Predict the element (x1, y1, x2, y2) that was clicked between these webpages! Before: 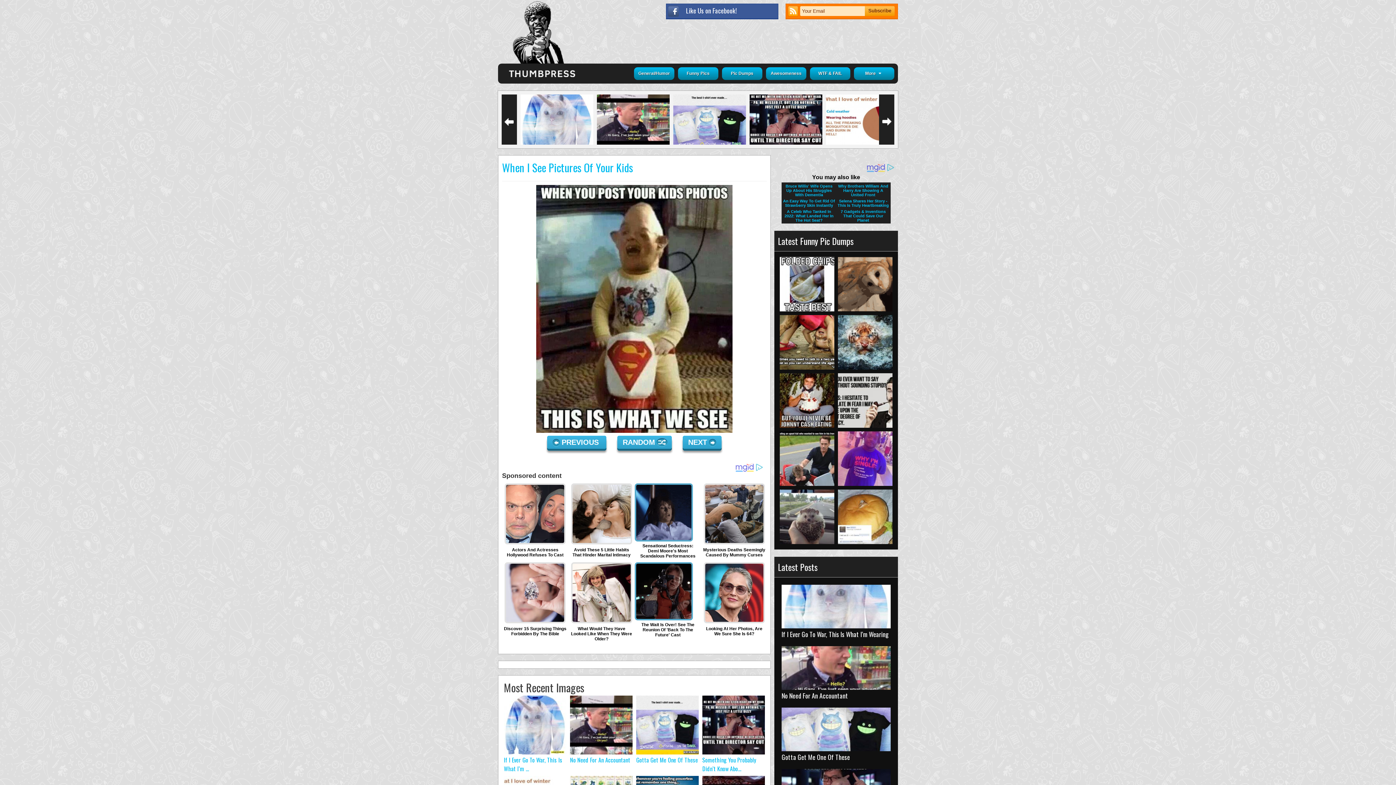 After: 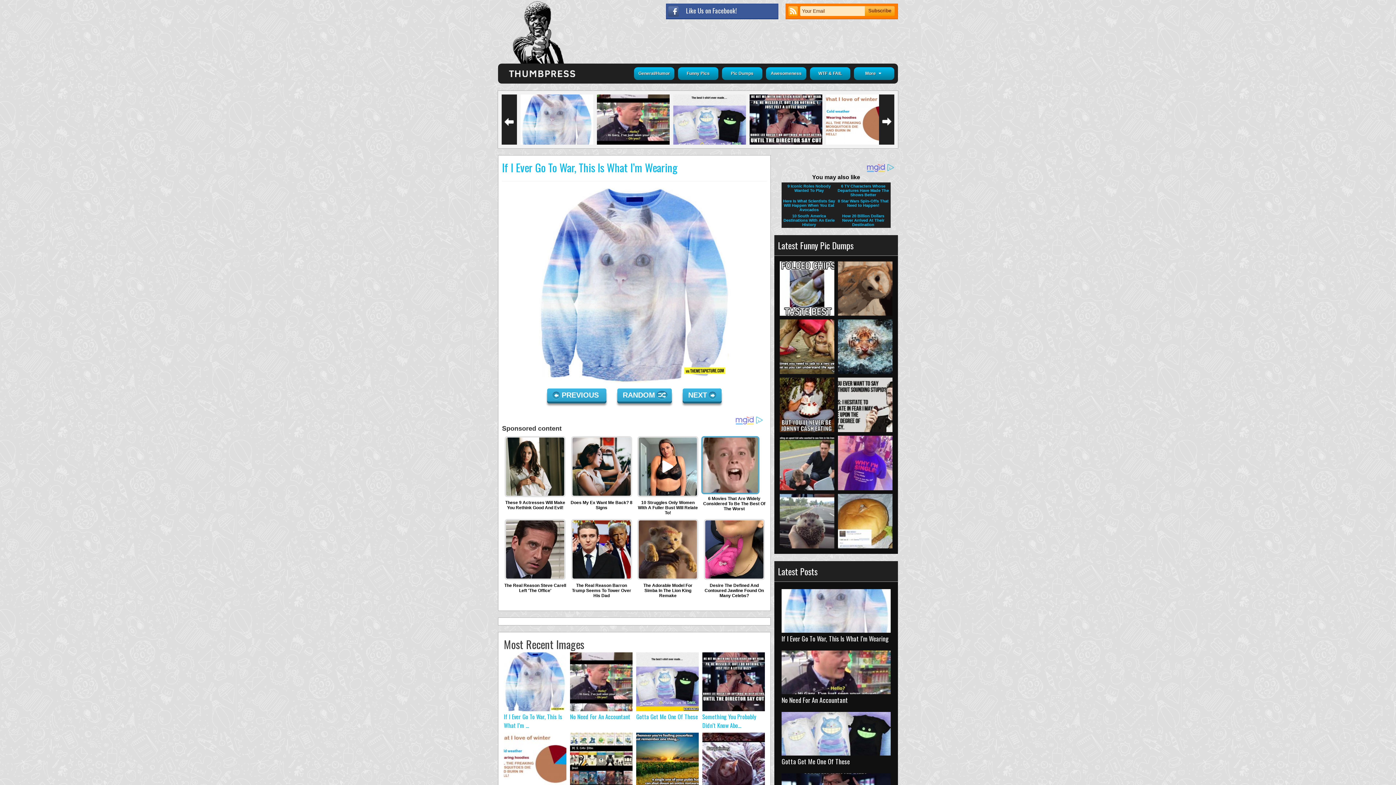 Action: label: RANDOM  bbox: (617, 436, 672, 449)